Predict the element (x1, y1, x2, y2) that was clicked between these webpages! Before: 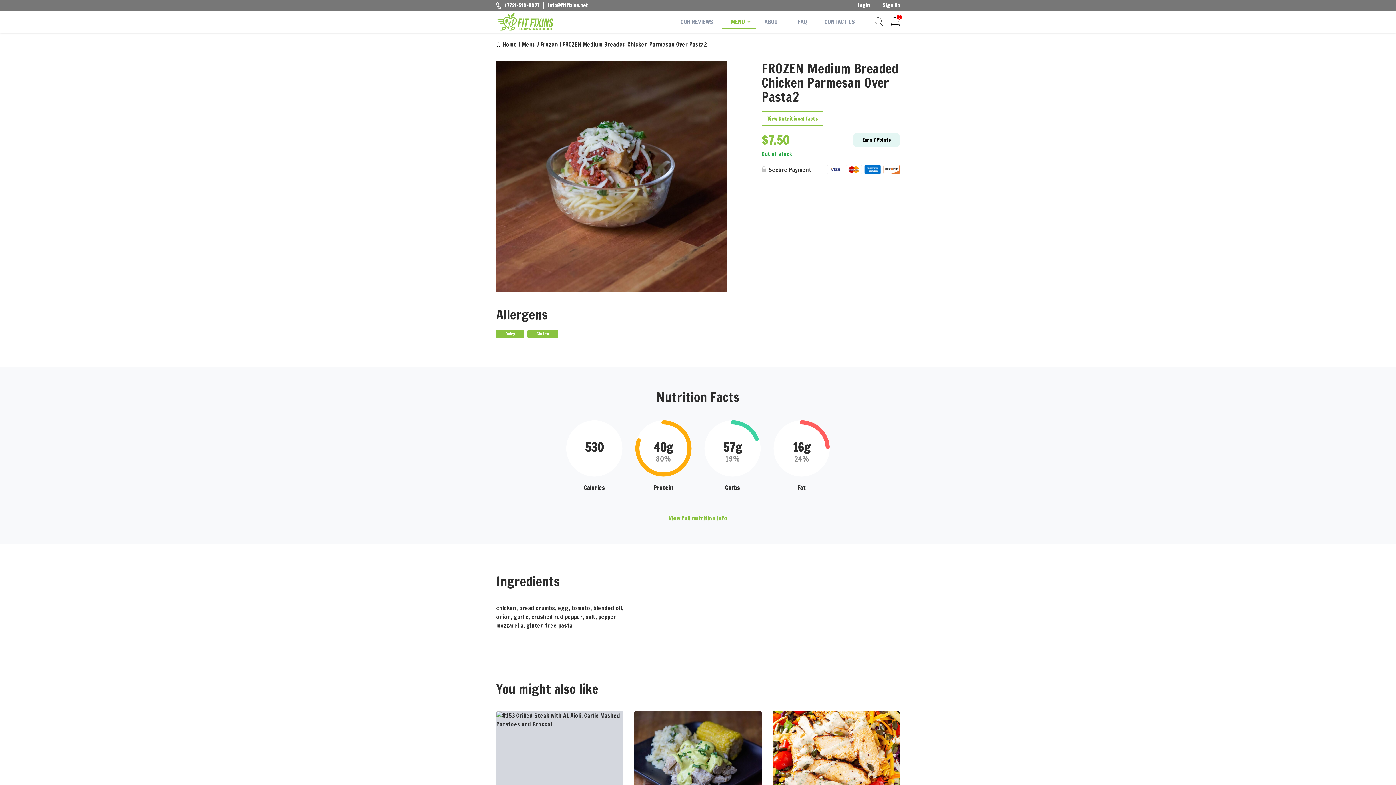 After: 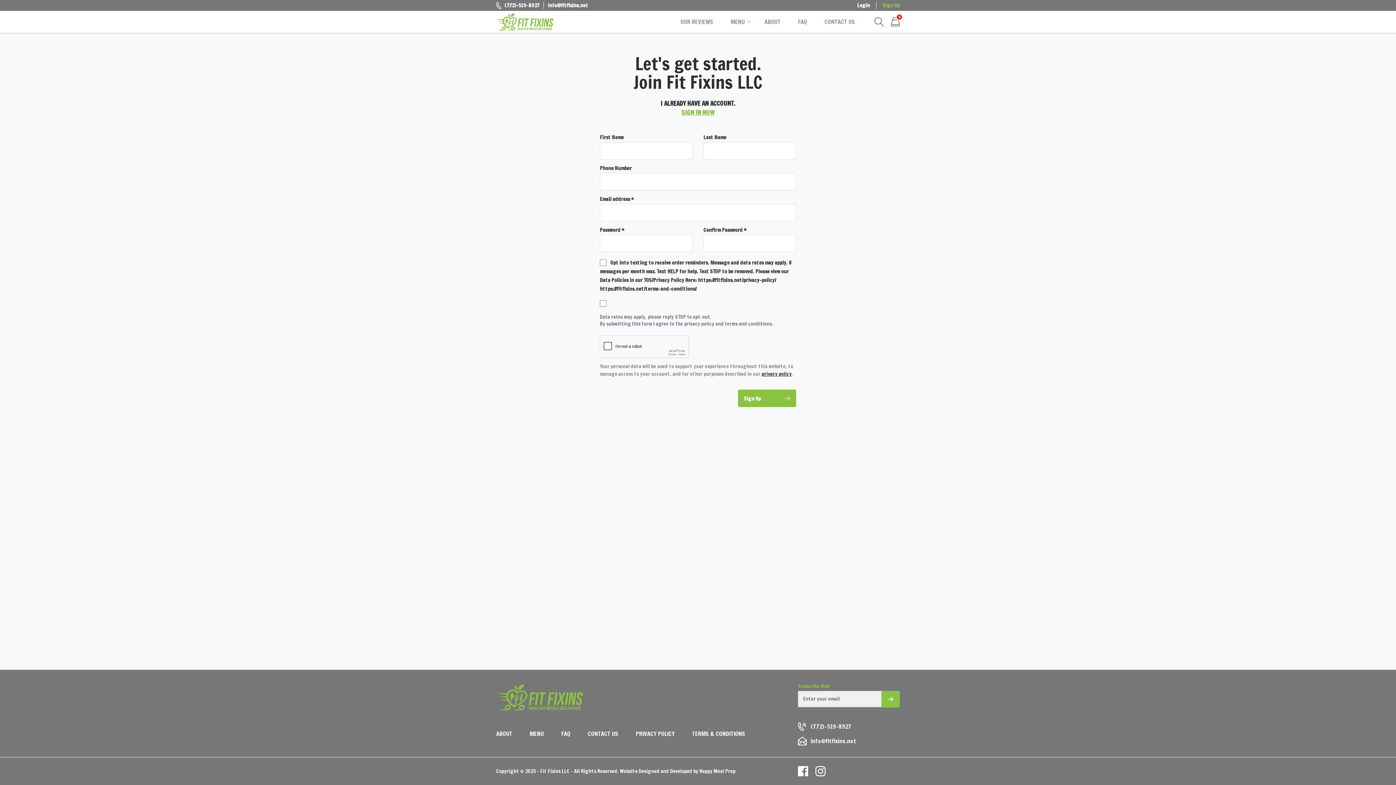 Action: label: Sign Up bbox: (876, 1, 906, 9)